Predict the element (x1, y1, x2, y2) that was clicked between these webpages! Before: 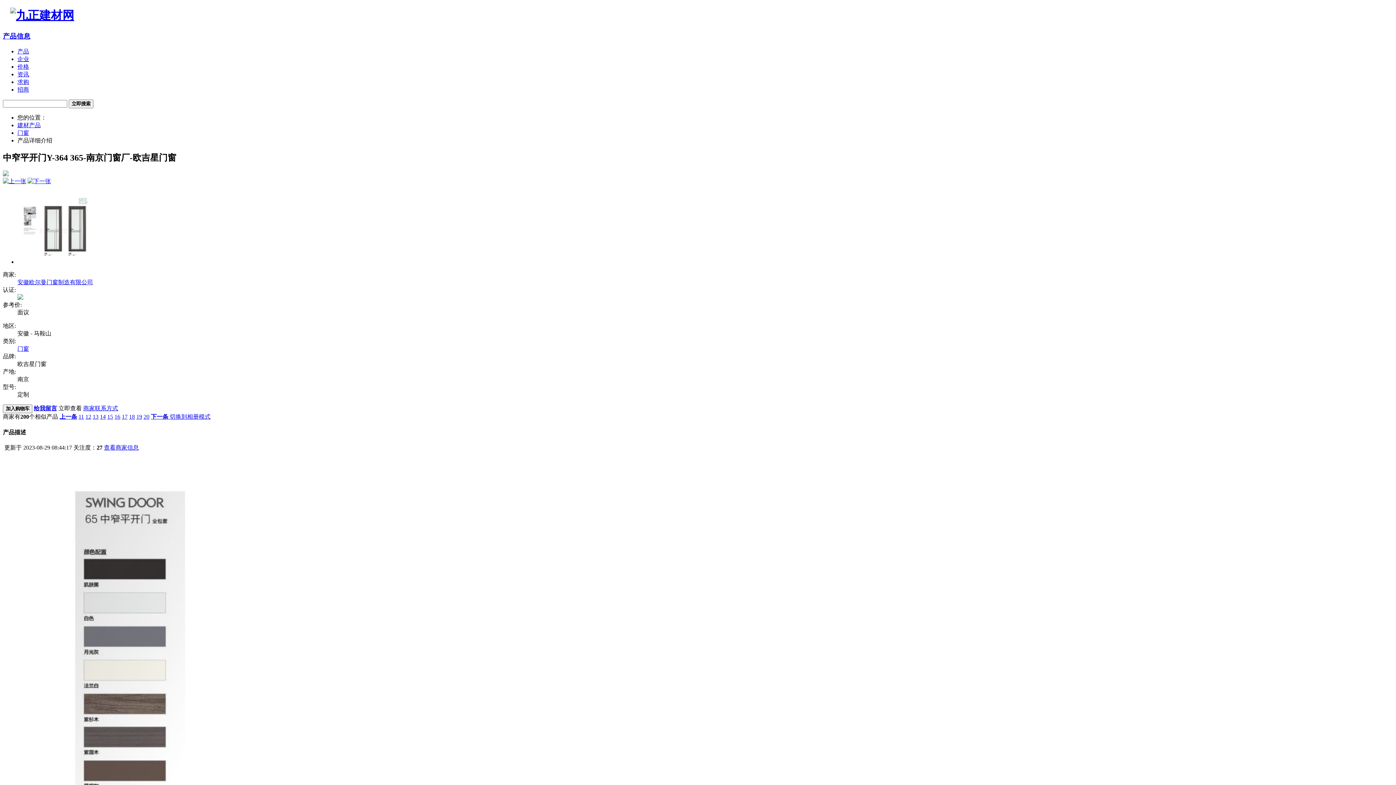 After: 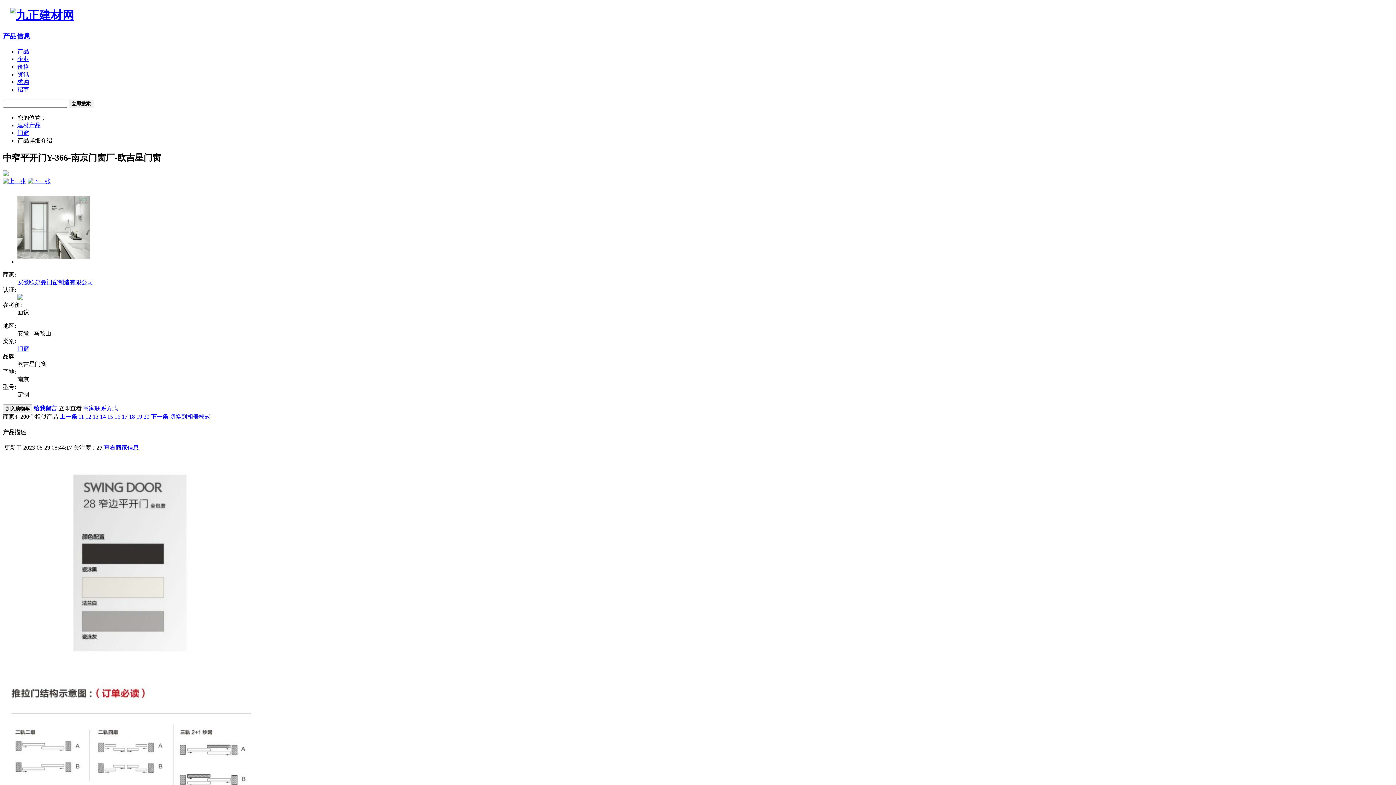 Action: label: 17 bbox: (121, 413, 127, 420)